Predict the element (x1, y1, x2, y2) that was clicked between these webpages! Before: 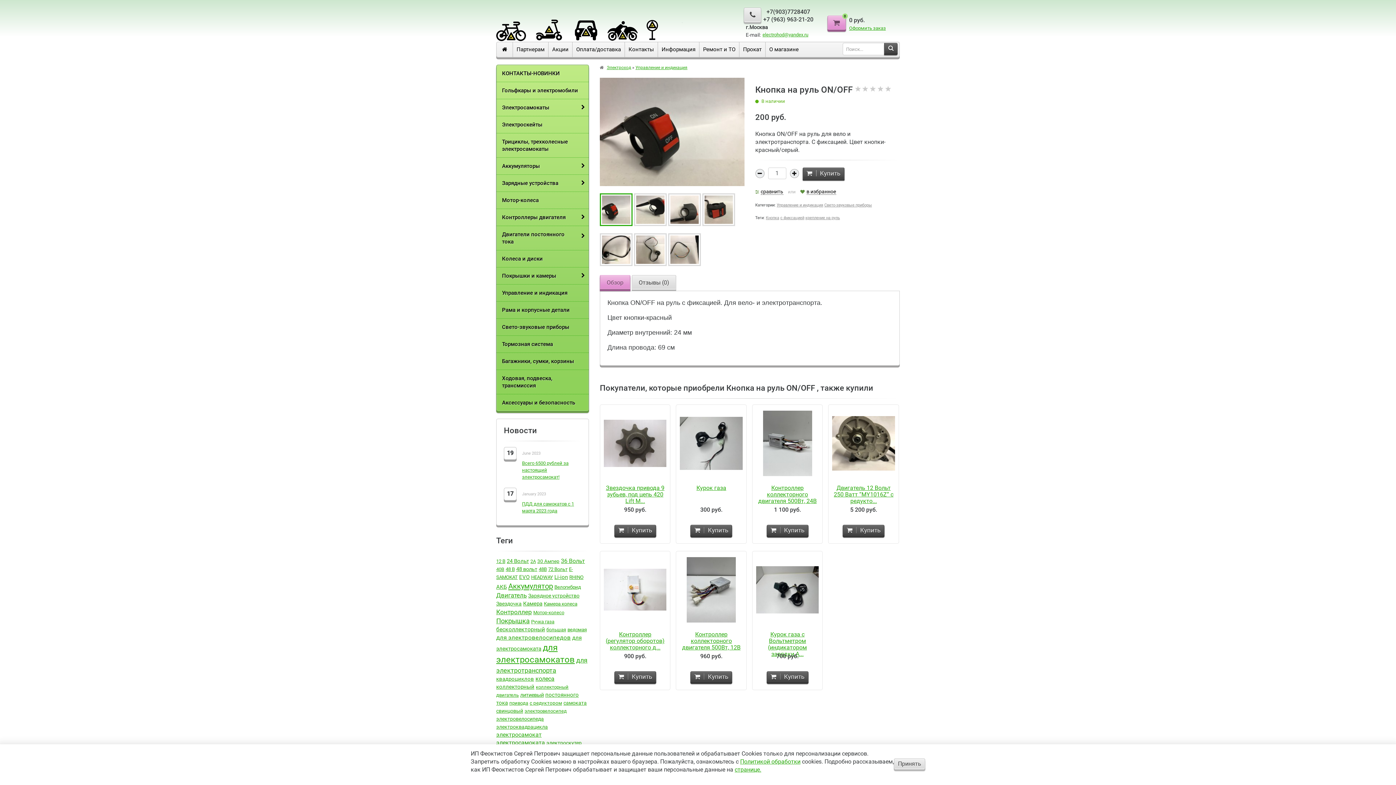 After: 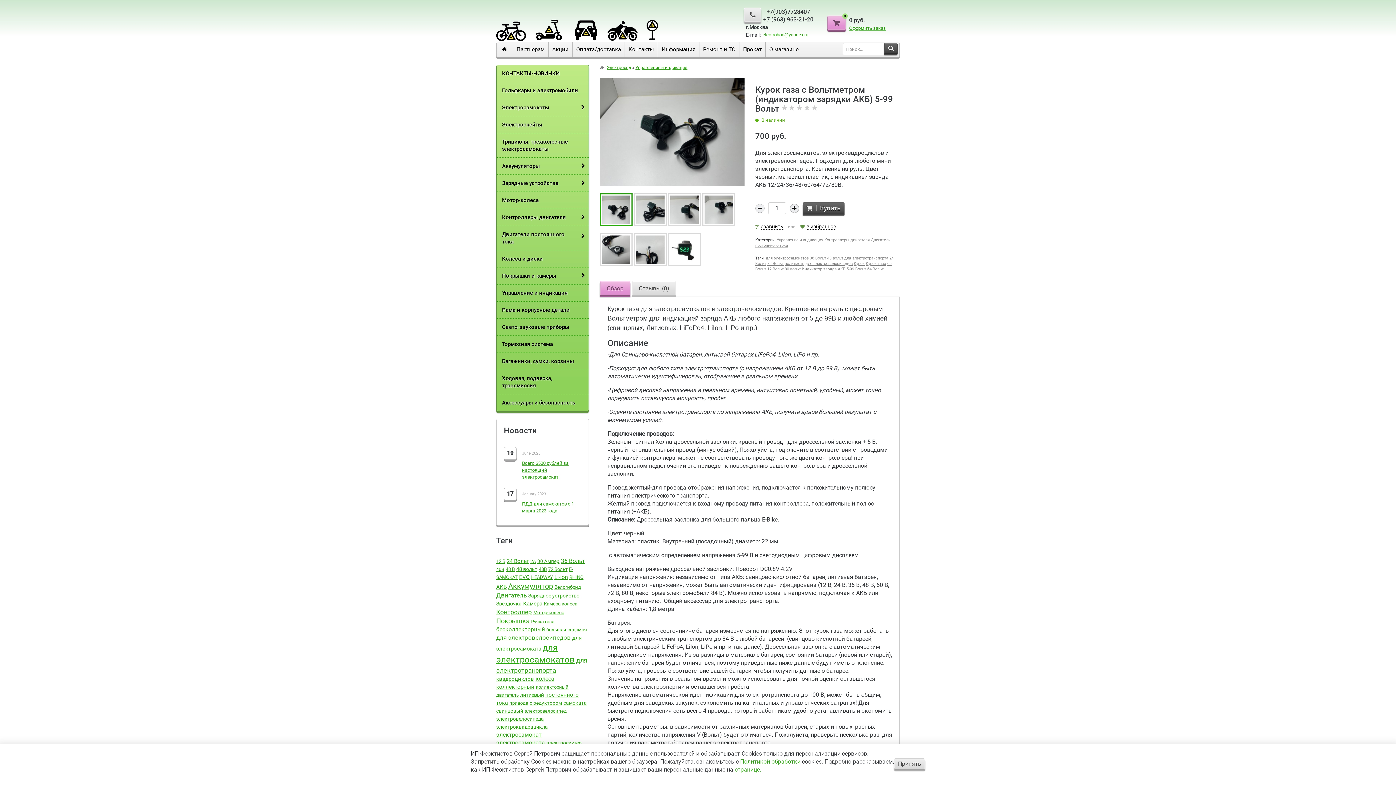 Action: label: Курок газа с Вольтметром (индикатором зарядки А... bbox: (768, 631, 807, 657)